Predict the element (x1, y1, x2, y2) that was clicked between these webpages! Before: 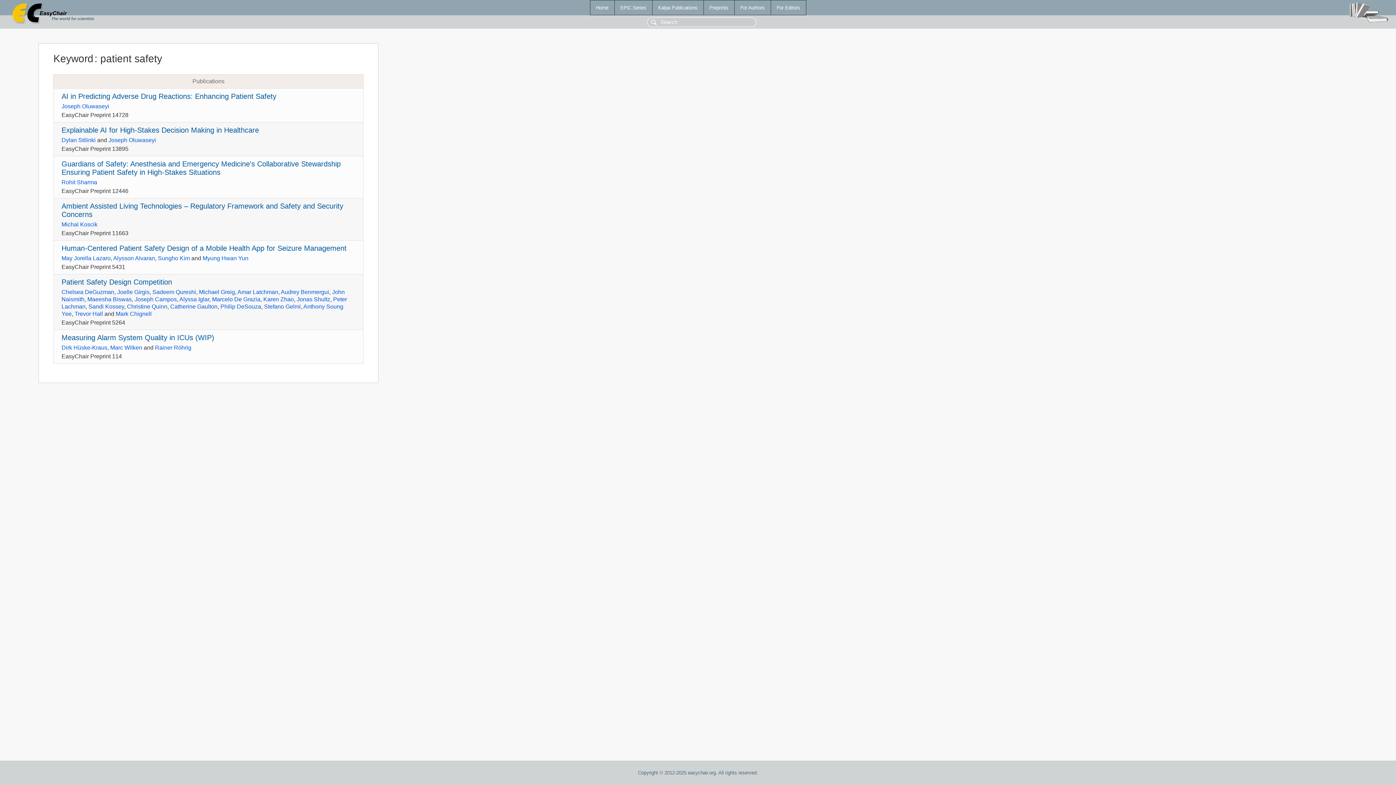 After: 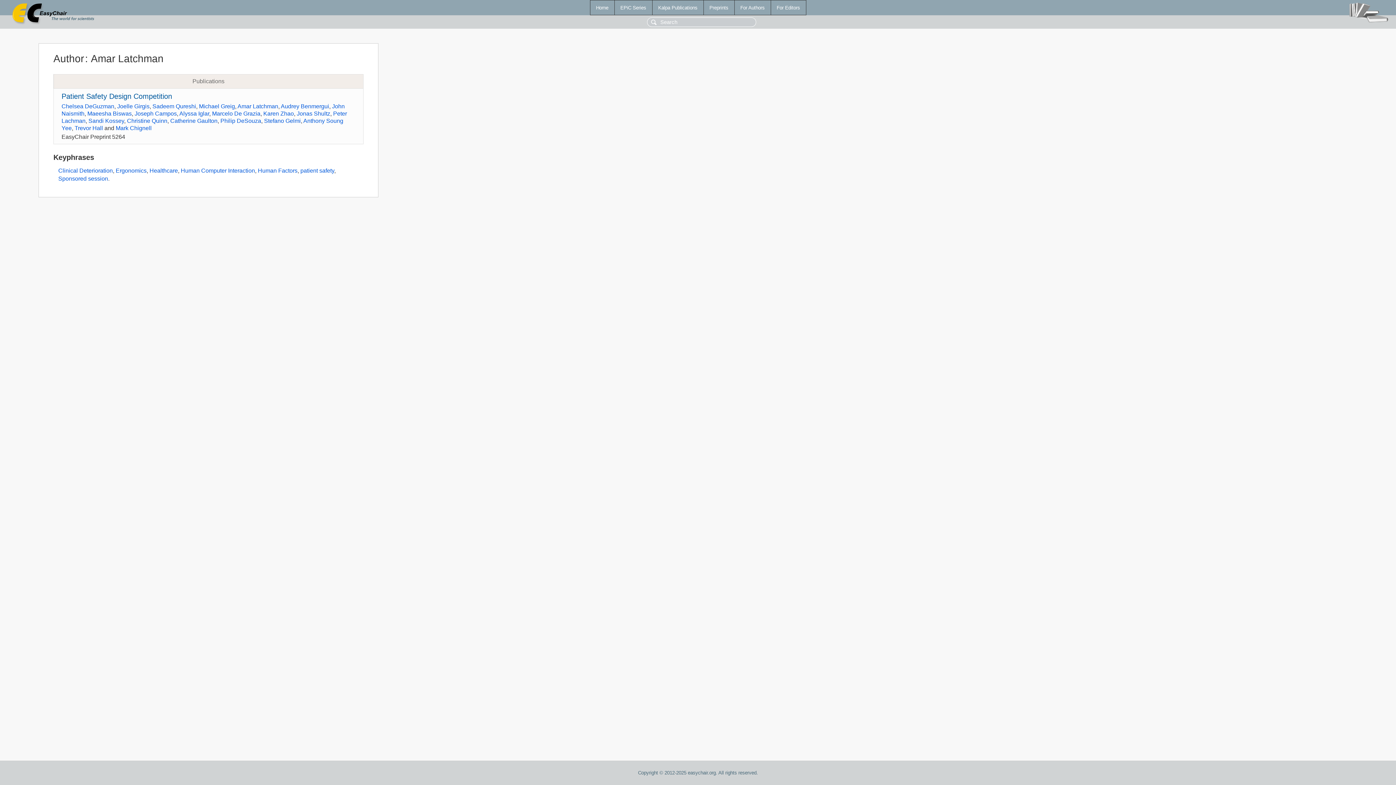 Action: bbox: (237, 289, 278, 295) label: Amar Latchman